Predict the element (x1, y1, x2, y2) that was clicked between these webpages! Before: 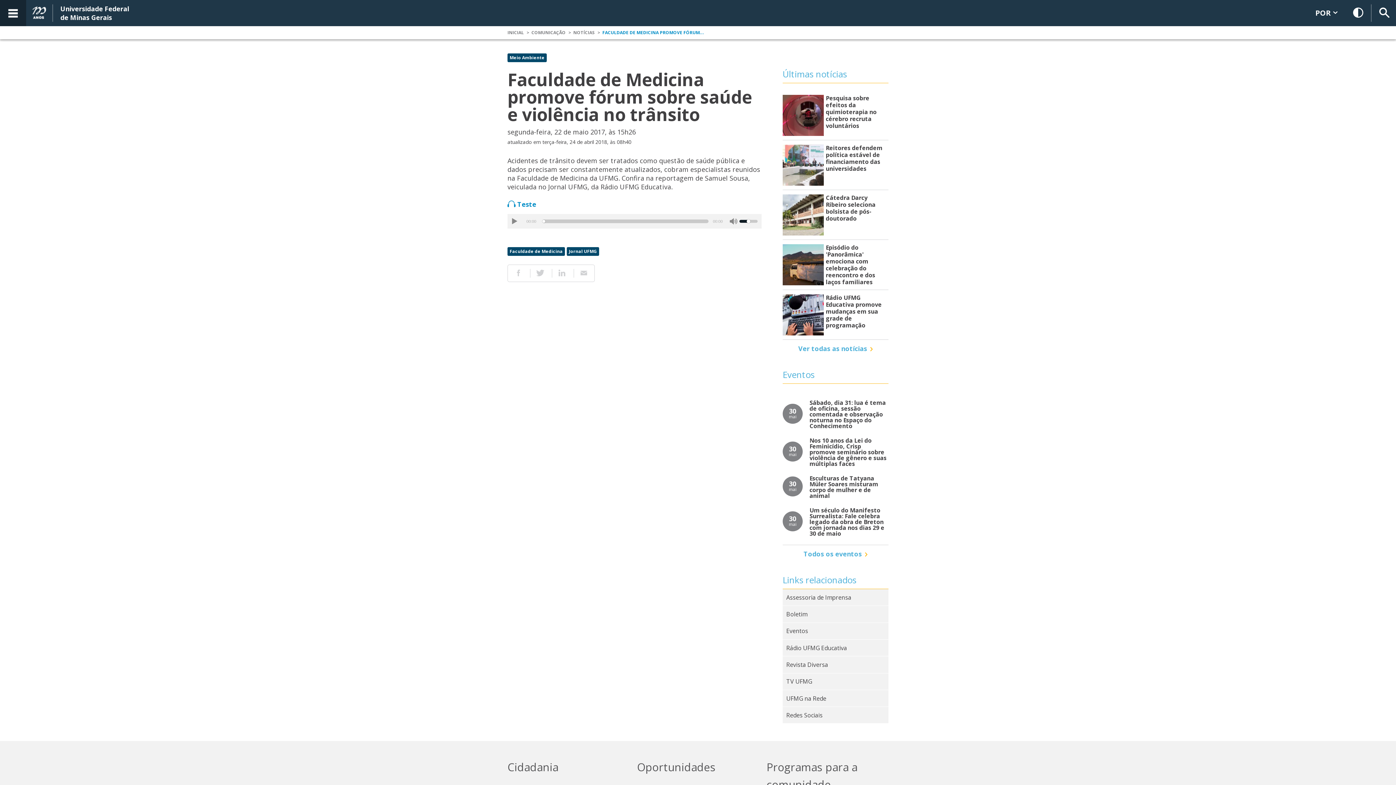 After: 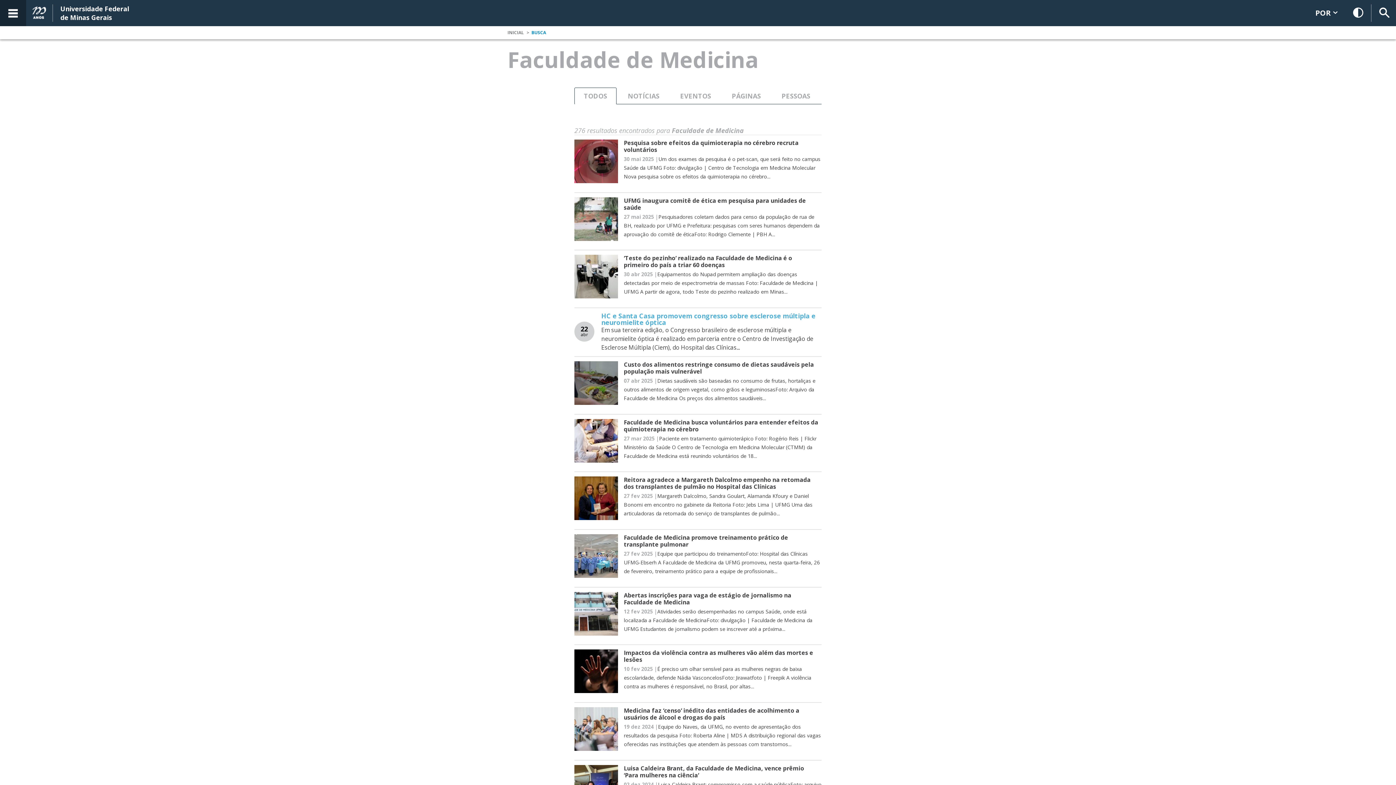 Action: bbox: (507, 247, 565, 256) label: Faculdade de Medicina